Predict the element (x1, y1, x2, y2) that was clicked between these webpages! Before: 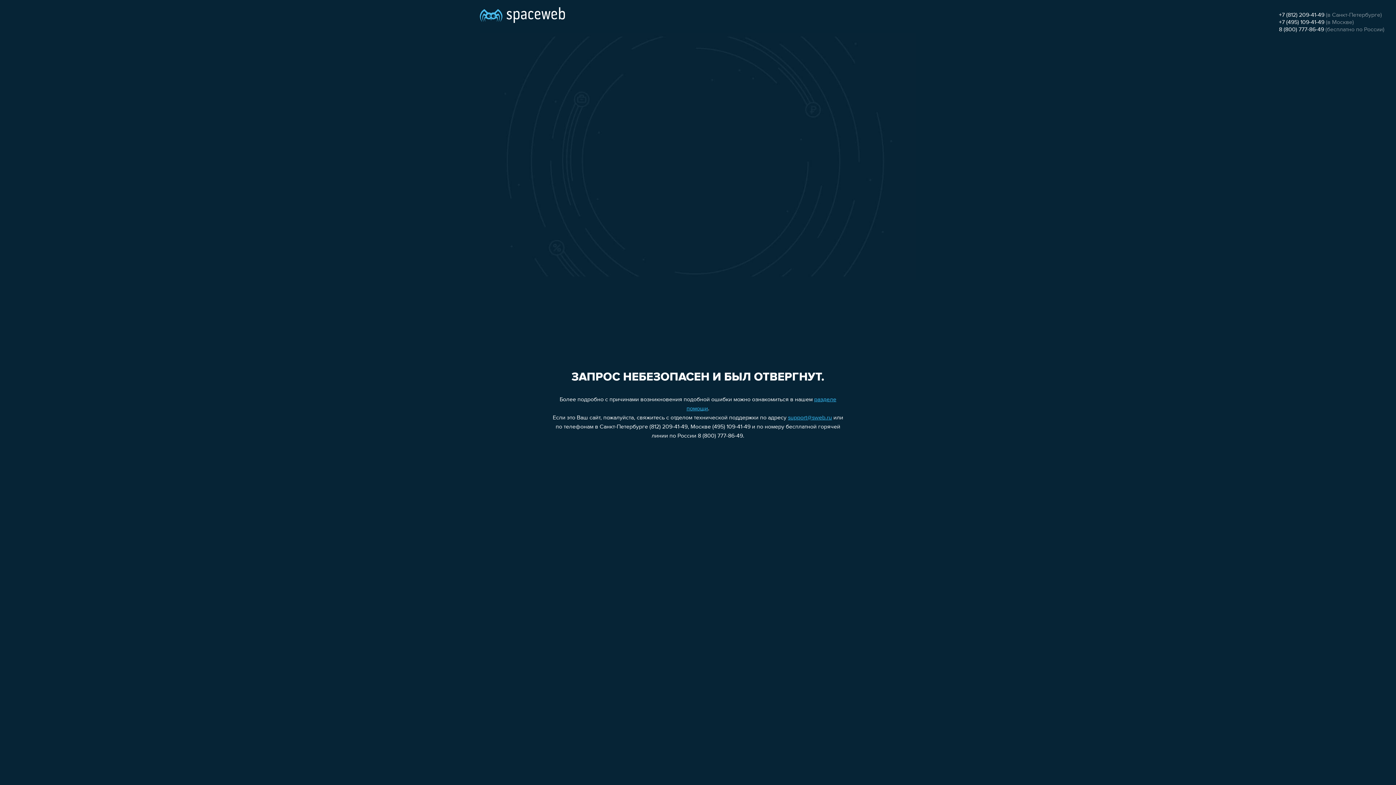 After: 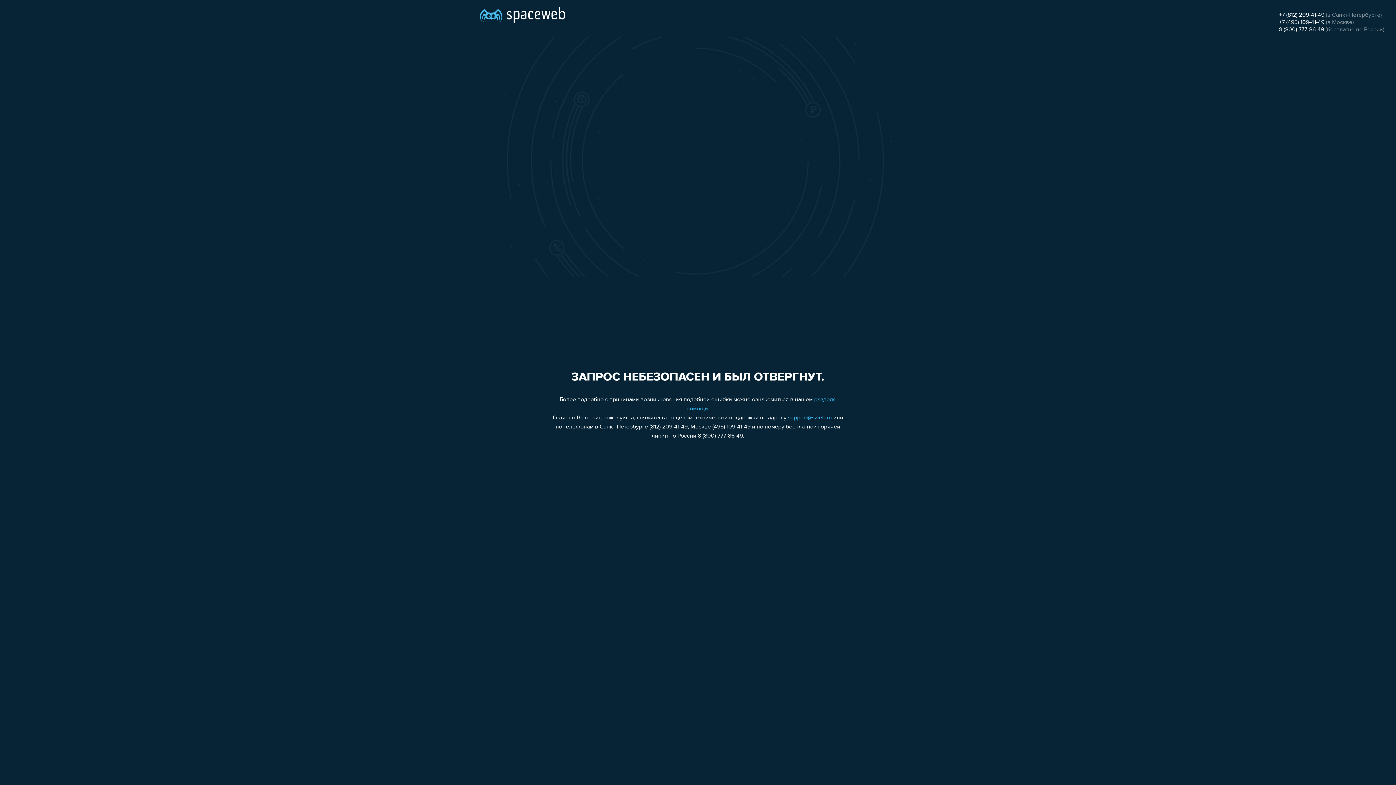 Action: label: +7 (495) 109-41-49 bbox: (1279, 19, 1324, 25)